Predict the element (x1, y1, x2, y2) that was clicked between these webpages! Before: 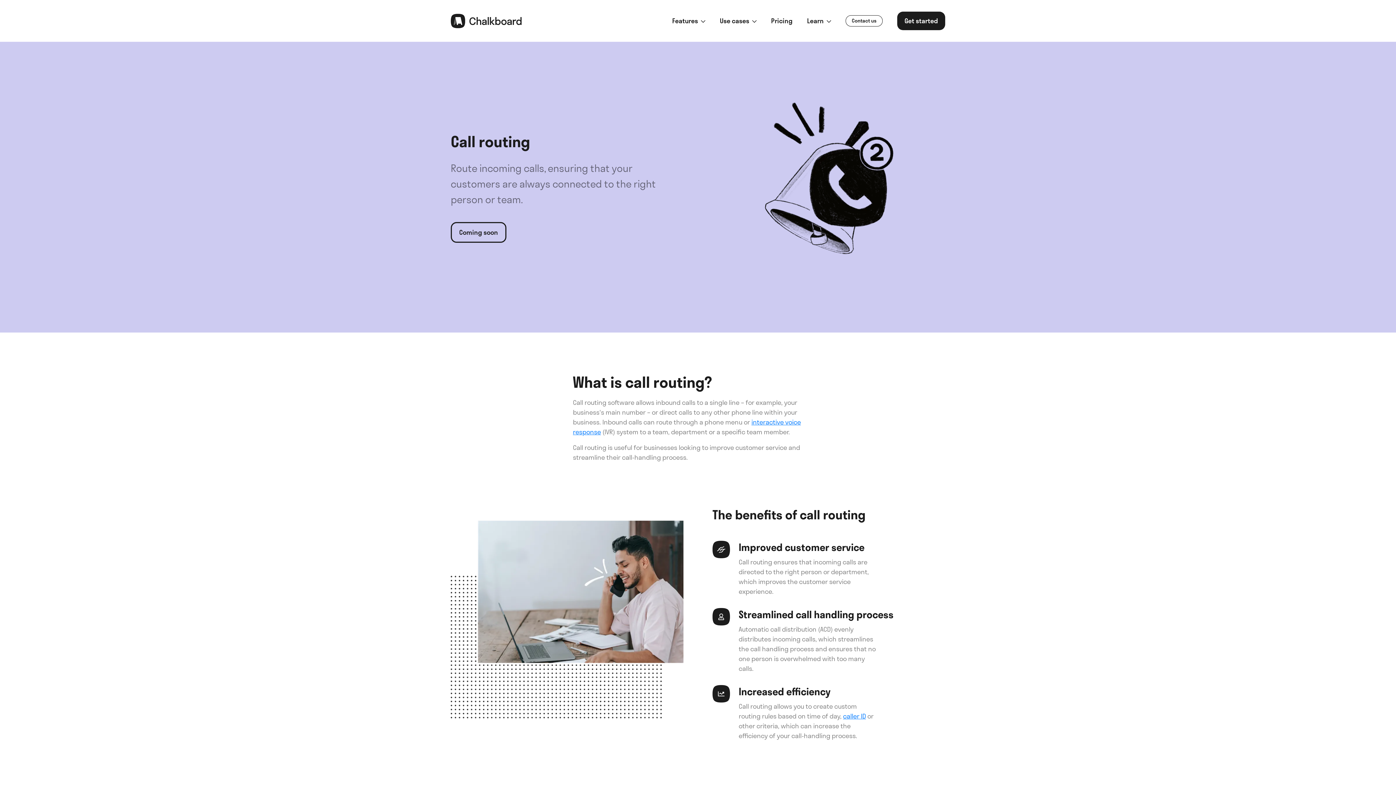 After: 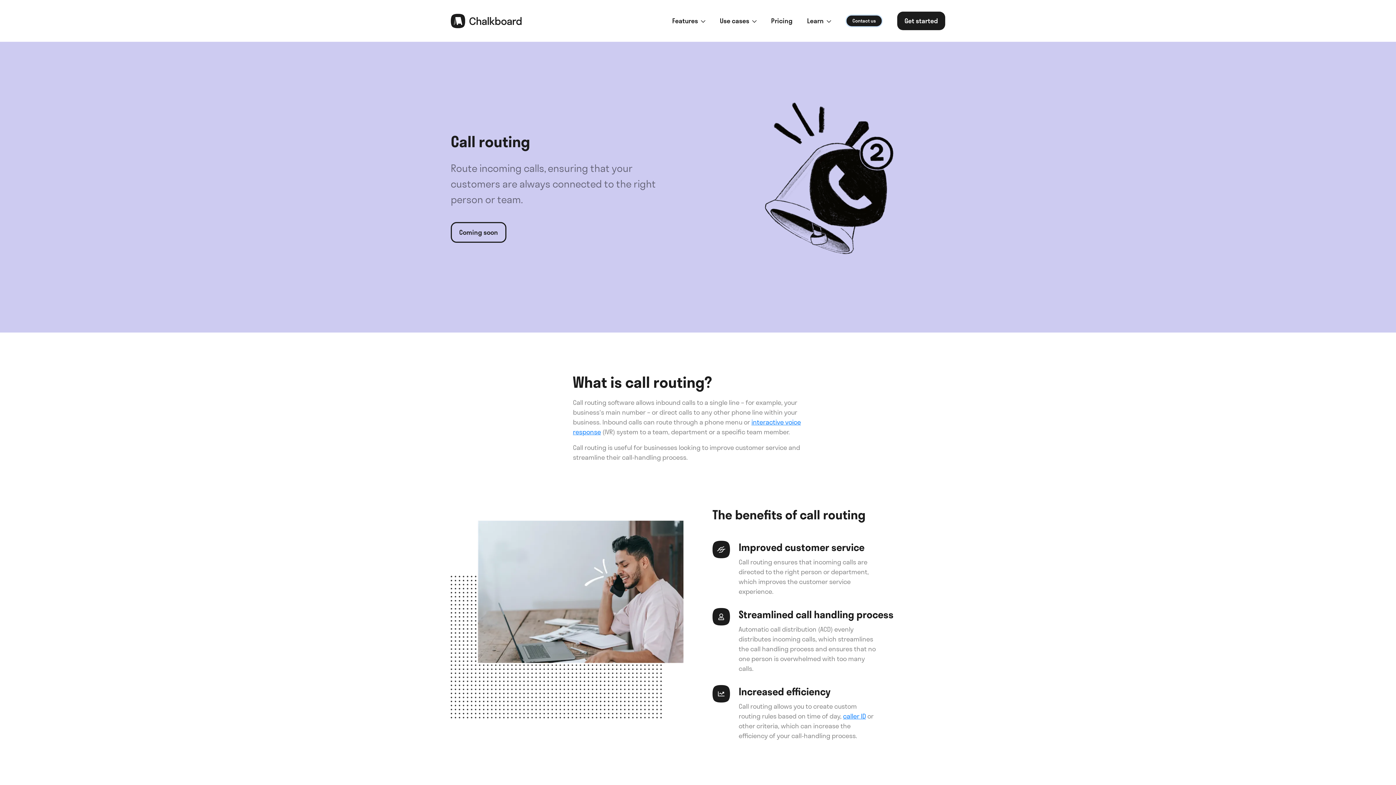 Action: label: Contact us bbox: (845, 15, 882, 26)